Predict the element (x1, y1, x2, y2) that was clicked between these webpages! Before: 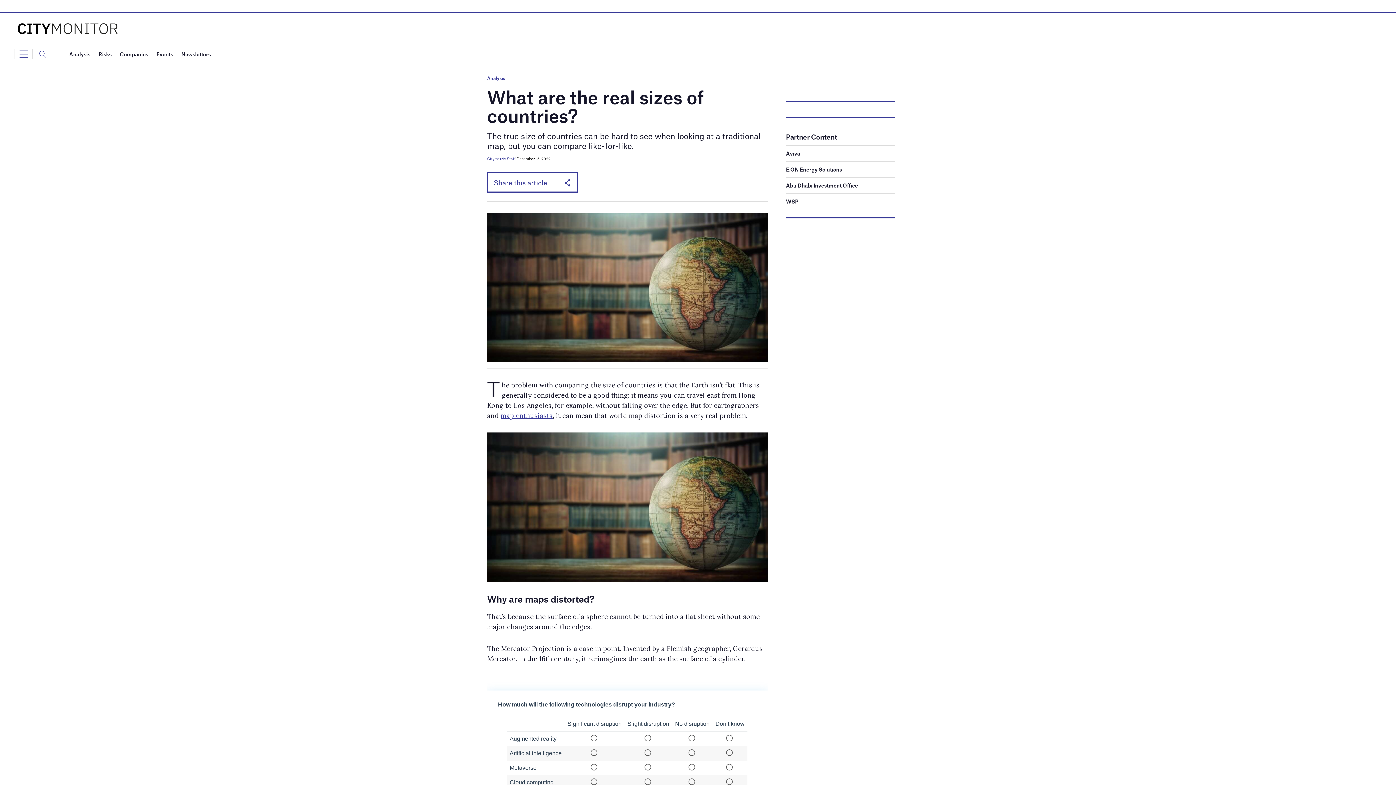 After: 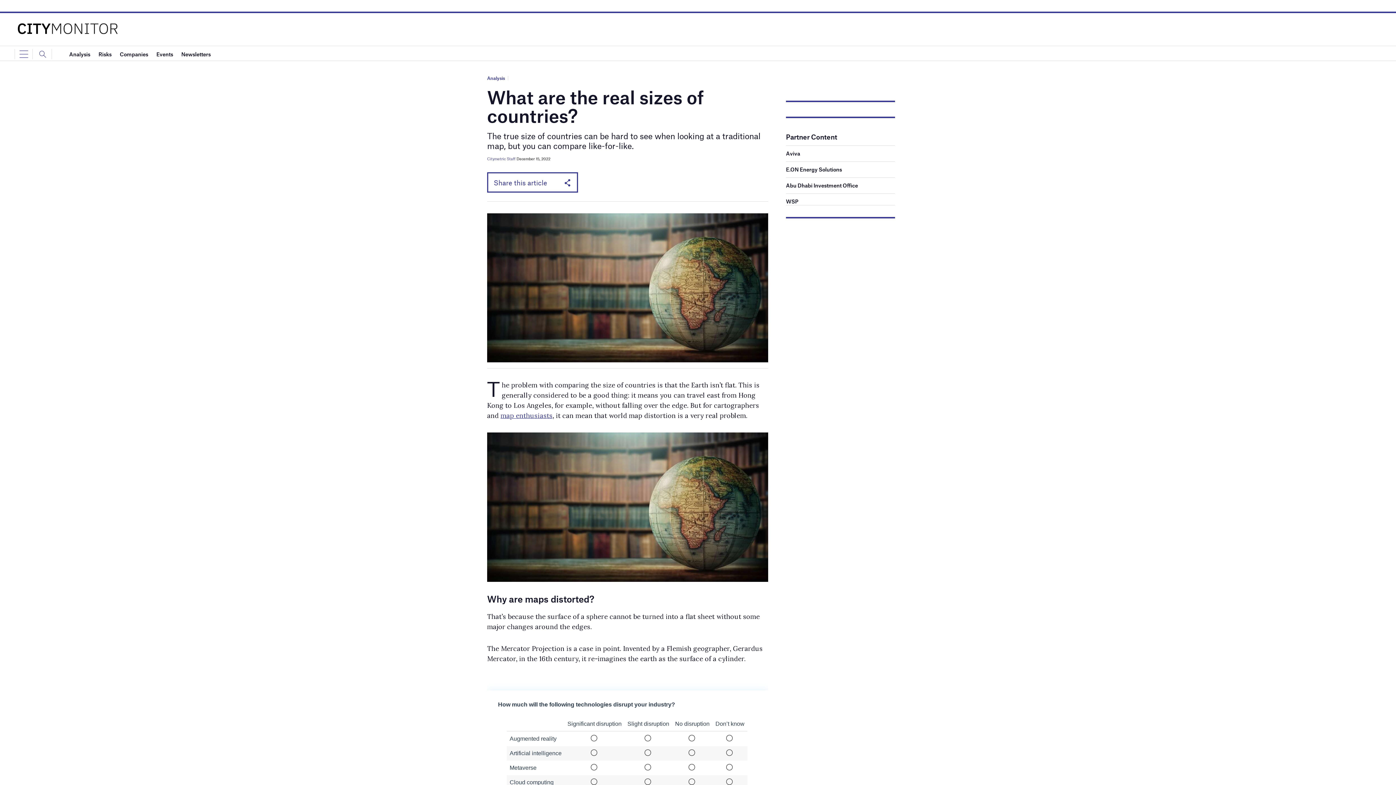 Action: label: WSP bbox: (786, 198, 798, 204)